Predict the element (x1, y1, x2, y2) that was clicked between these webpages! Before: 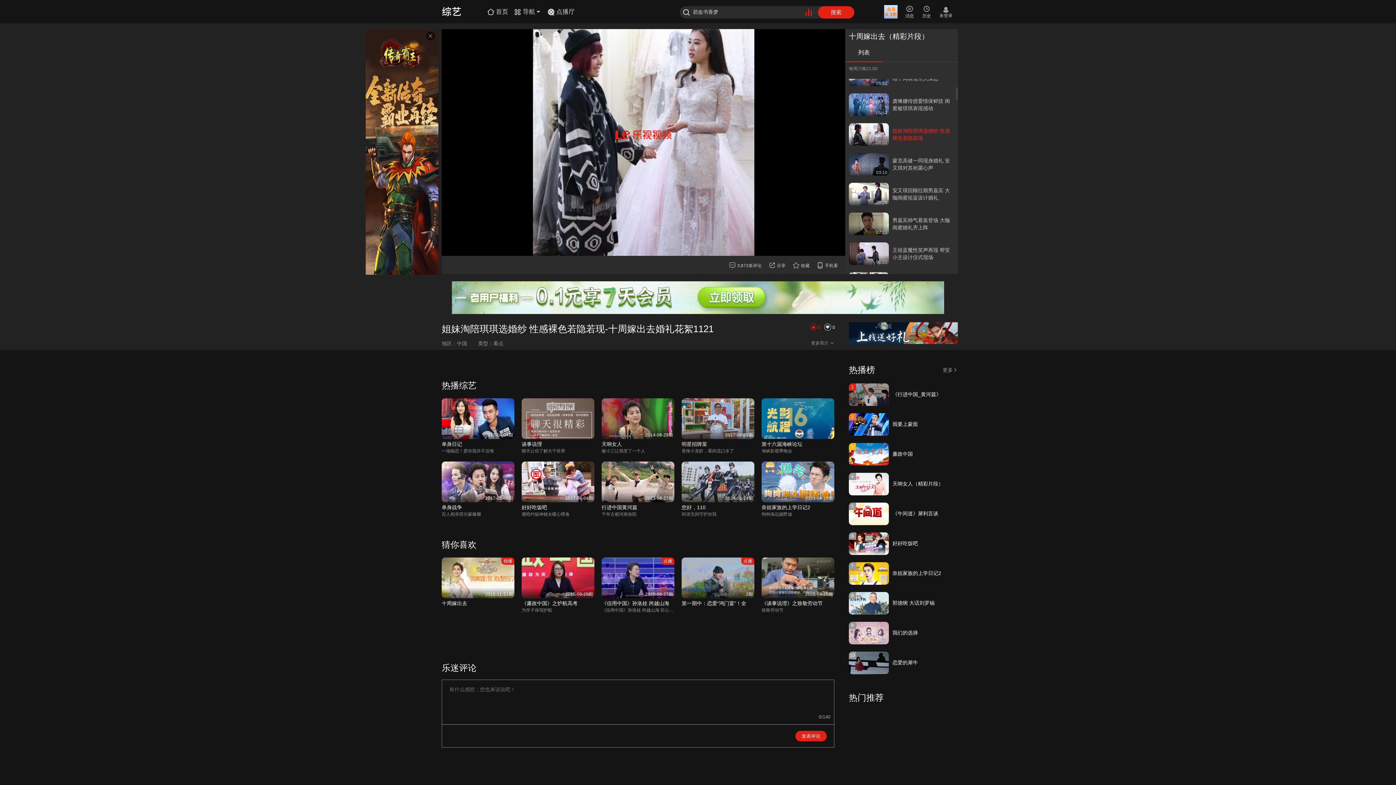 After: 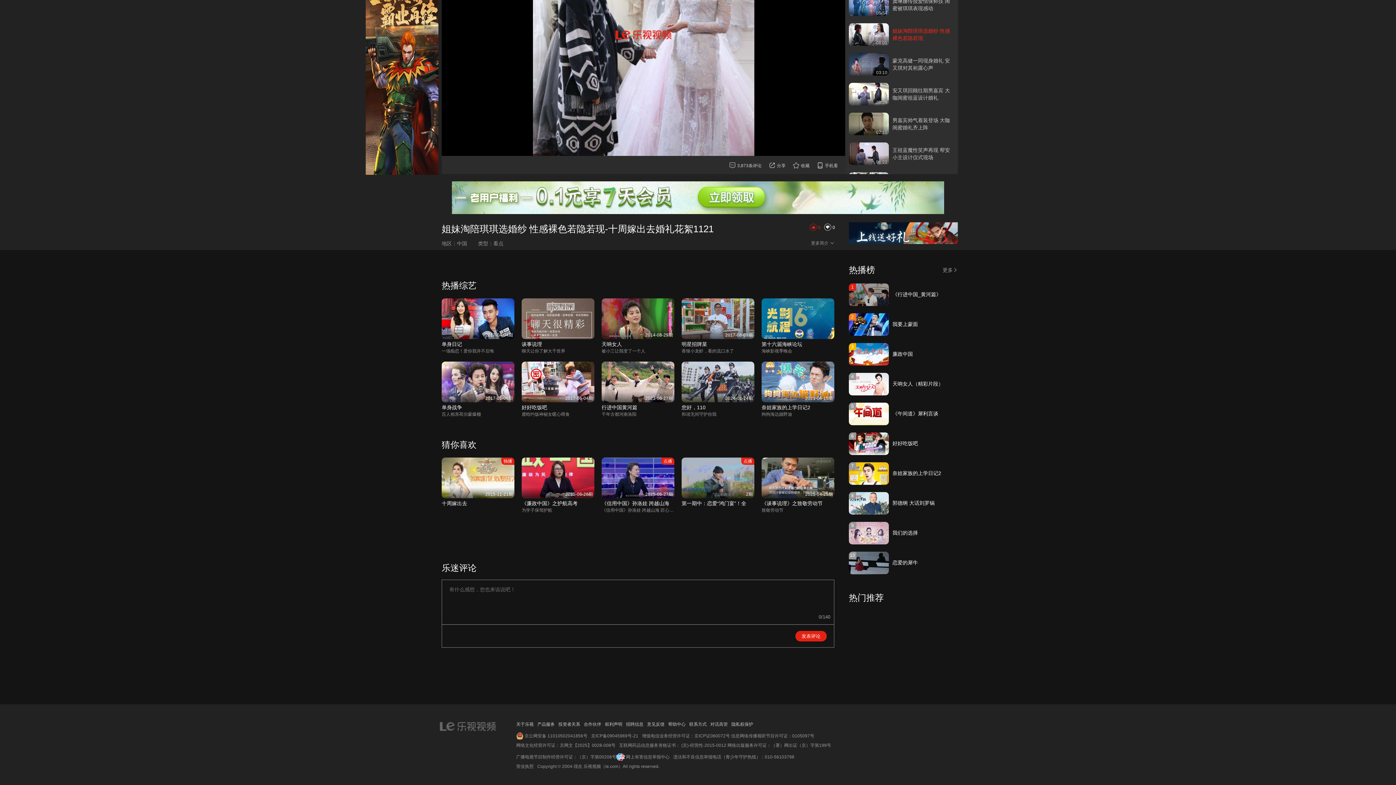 Action: bbox: (729, 262, 761, 269) label: 评论
3,873条